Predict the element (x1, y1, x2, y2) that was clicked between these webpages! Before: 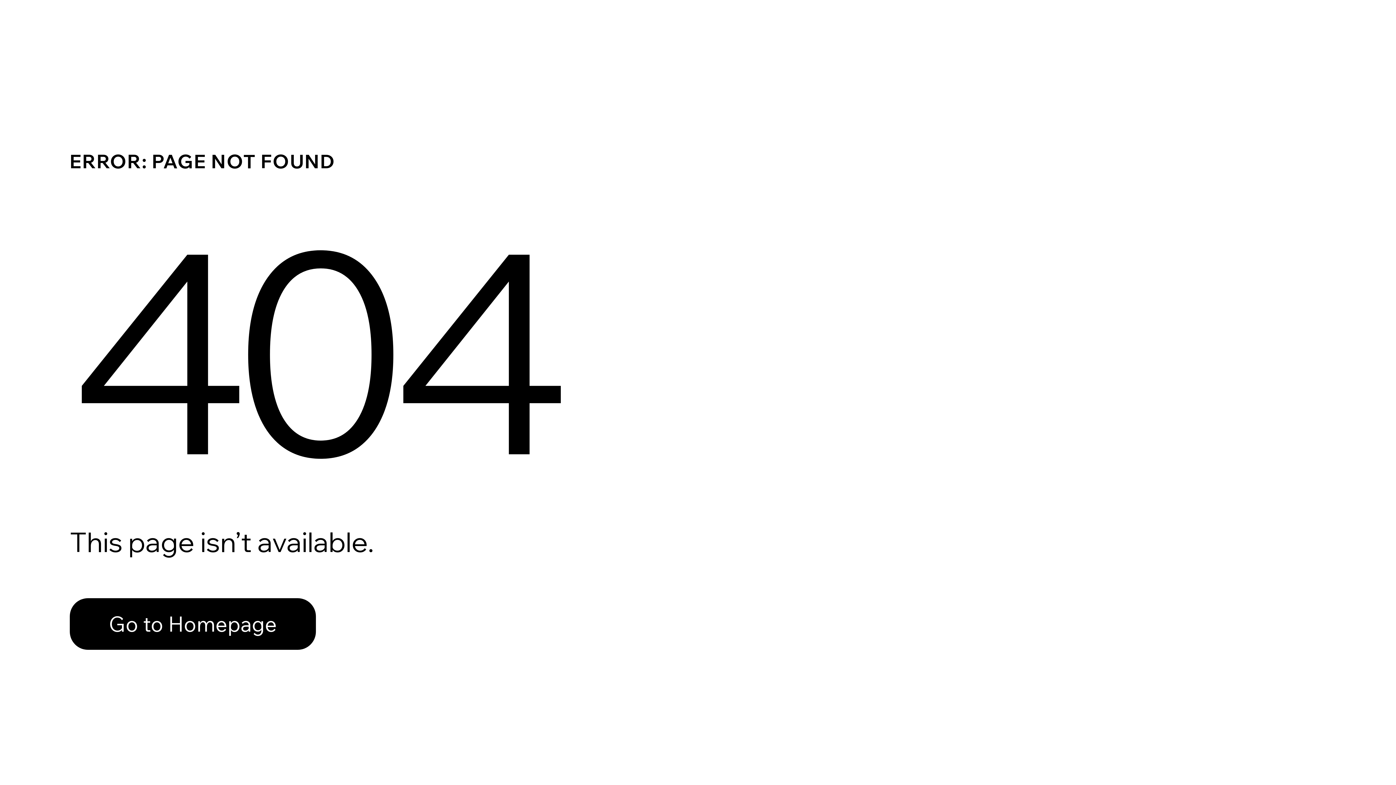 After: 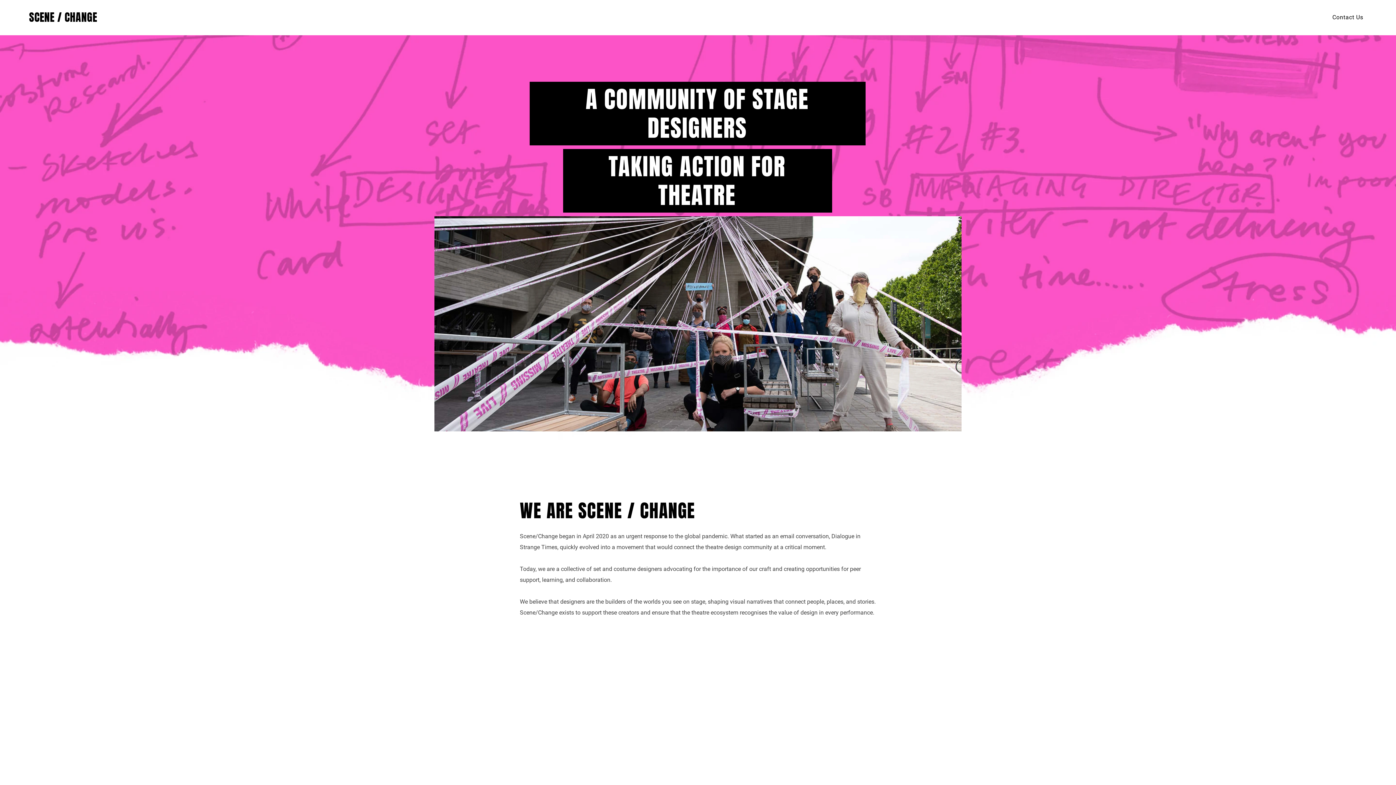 Action: bbox: (69, 598, 316, 650) label: Go to Homepage